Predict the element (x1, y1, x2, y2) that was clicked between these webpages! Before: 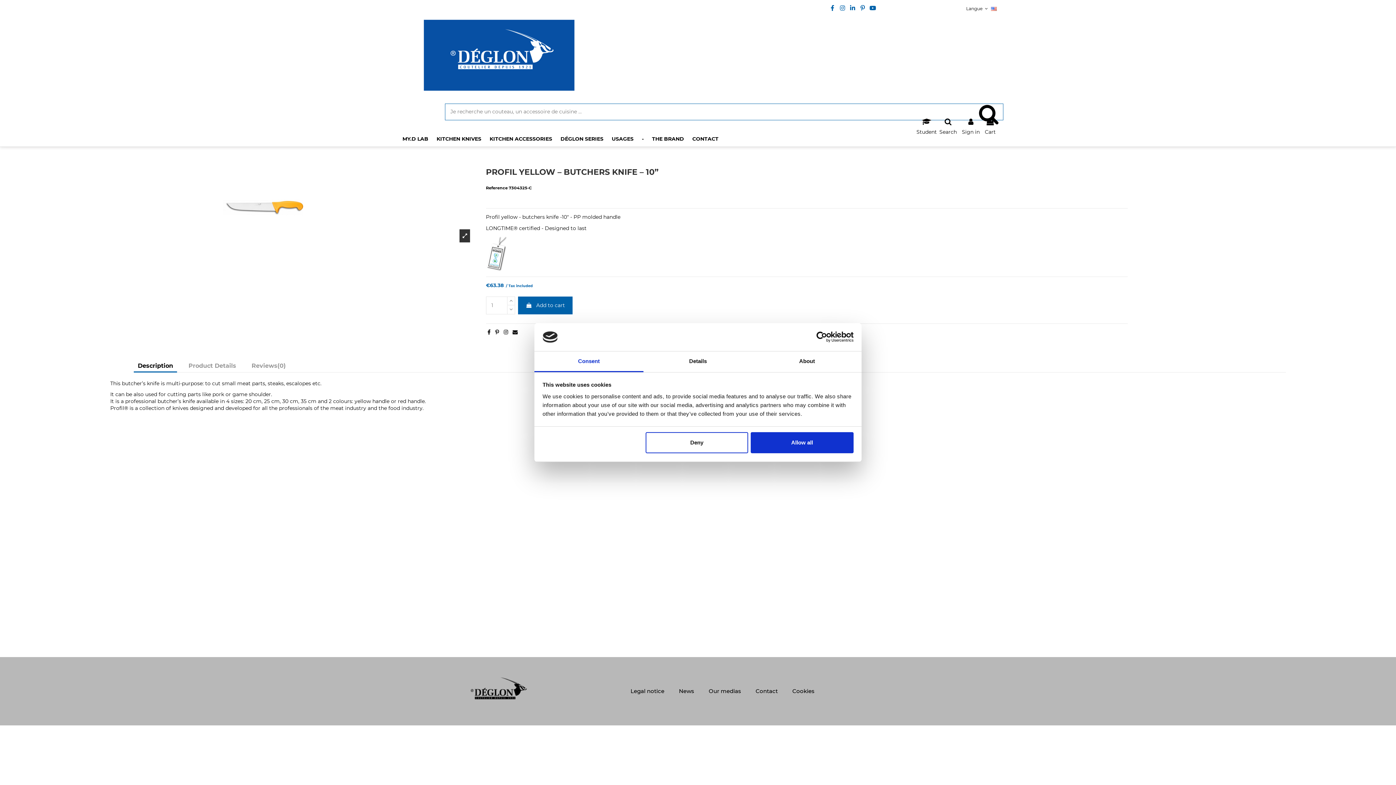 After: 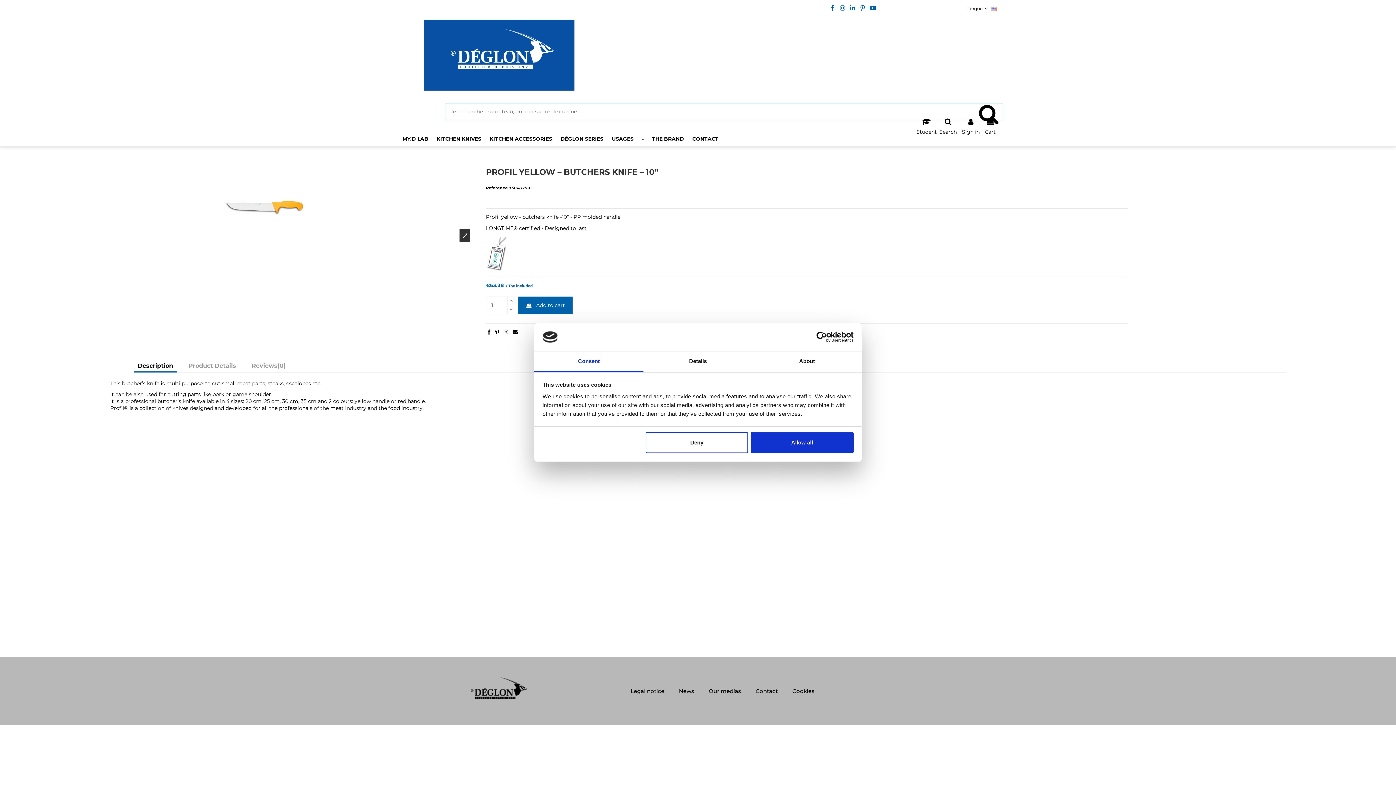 Action: label:   bbox: (110, 353, 111, 360)